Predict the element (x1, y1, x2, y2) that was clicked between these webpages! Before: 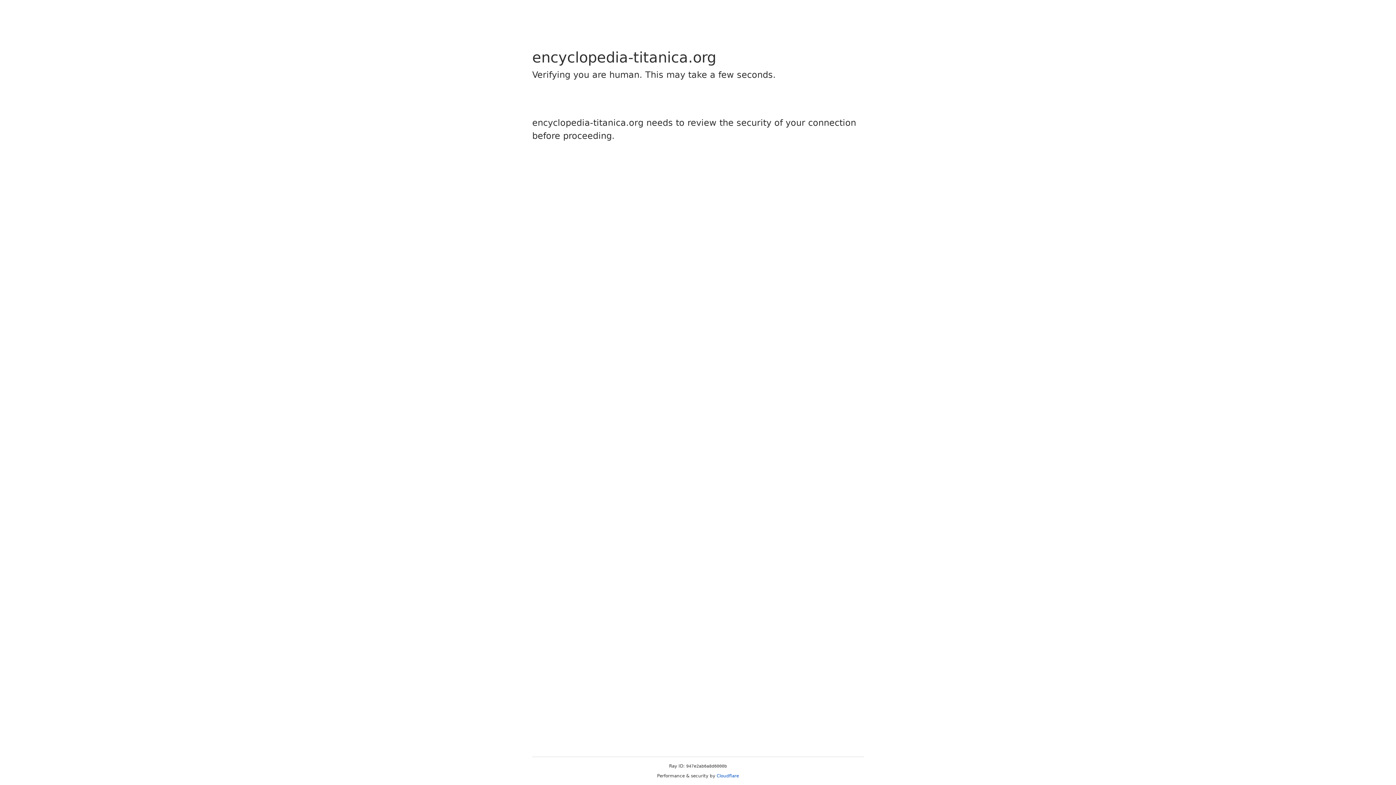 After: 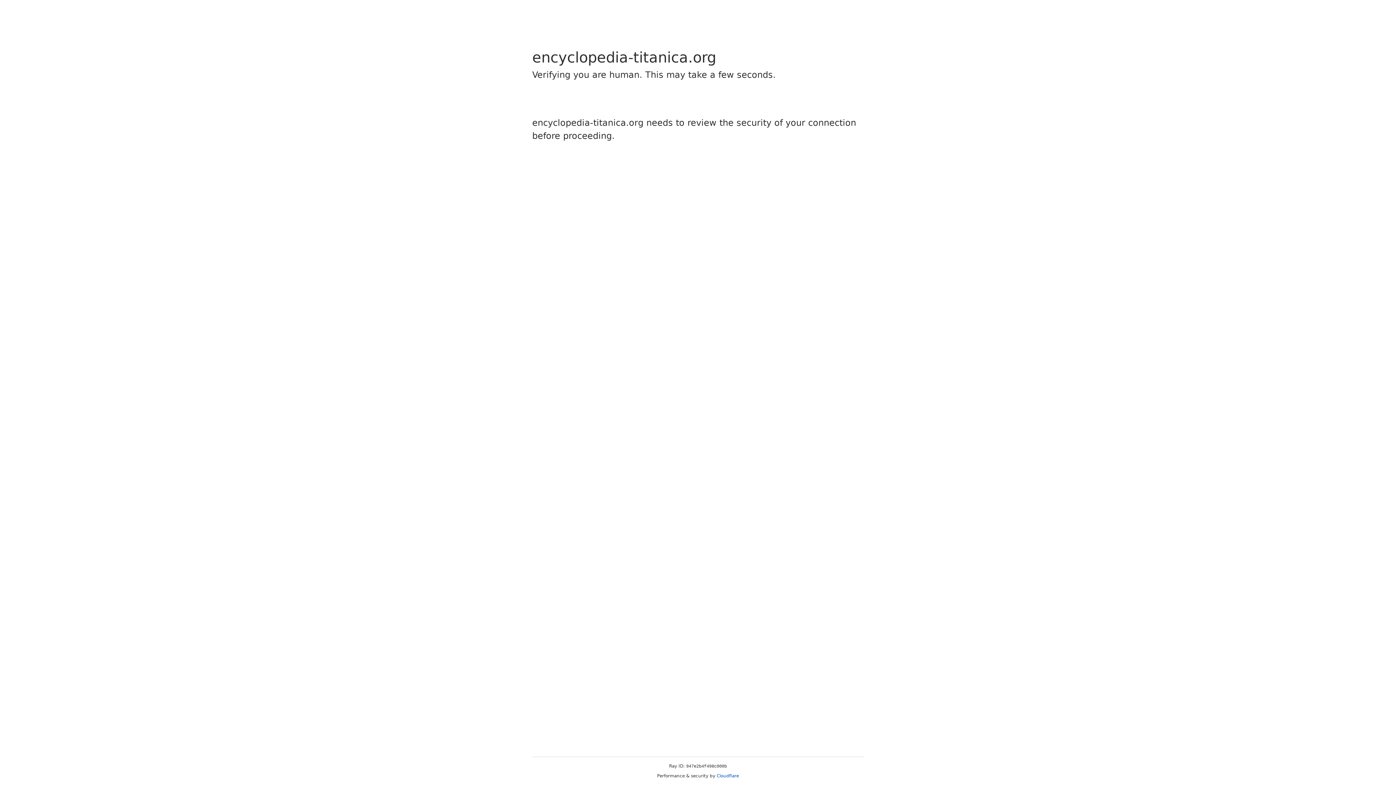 Action: label: Cloudflare bbox: (716, 773, 739, 778)